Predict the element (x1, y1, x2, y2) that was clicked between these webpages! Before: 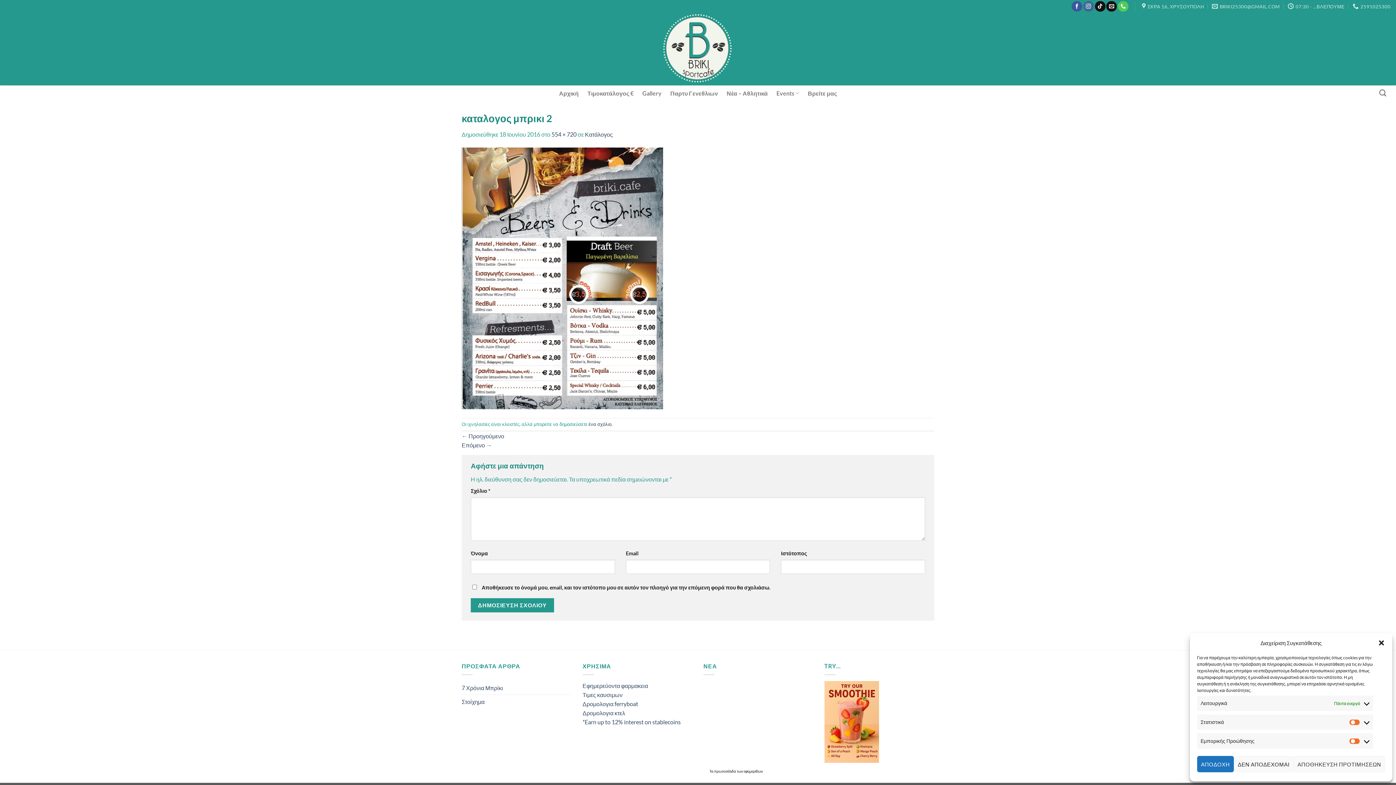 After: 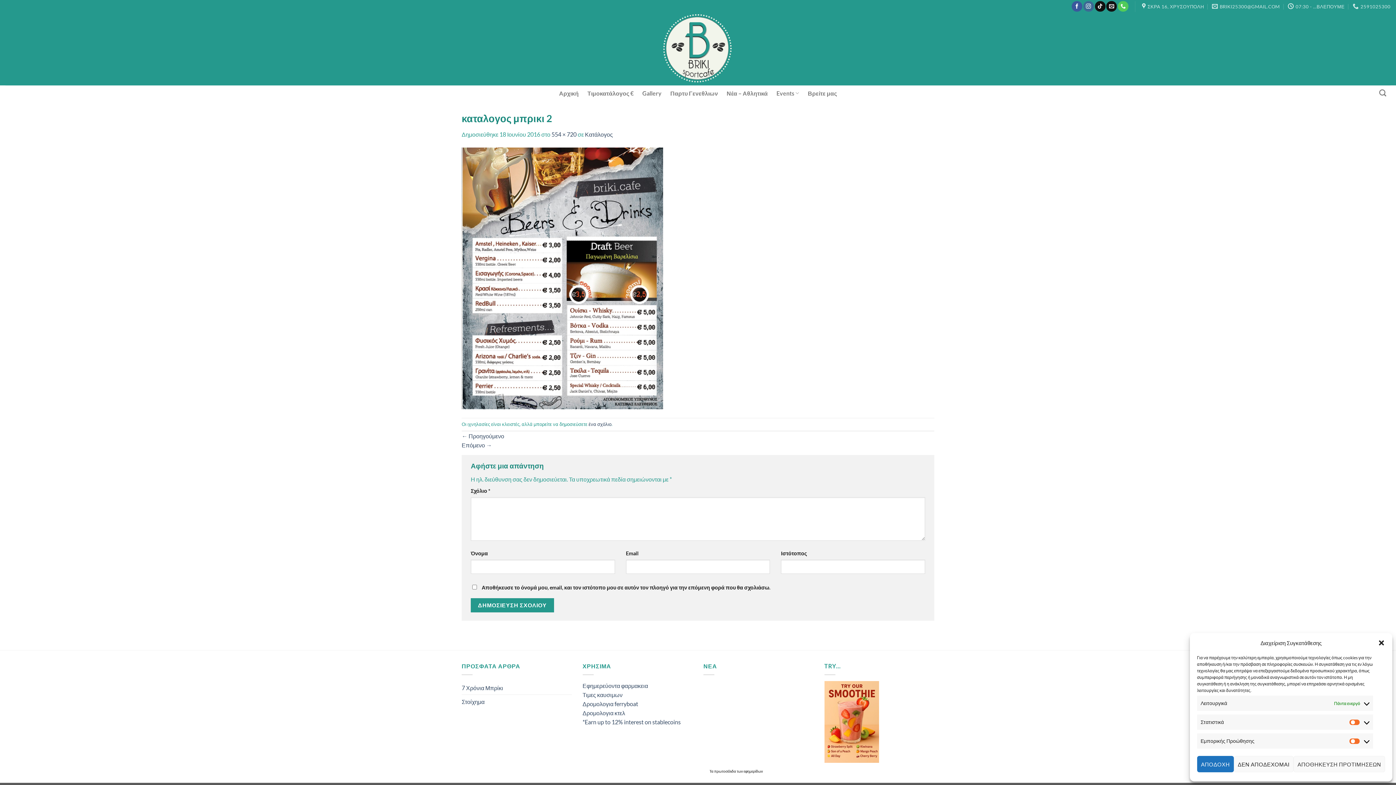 Action: bbox: (714, 769, 736, 773) label: πρωτοσέλιδα 